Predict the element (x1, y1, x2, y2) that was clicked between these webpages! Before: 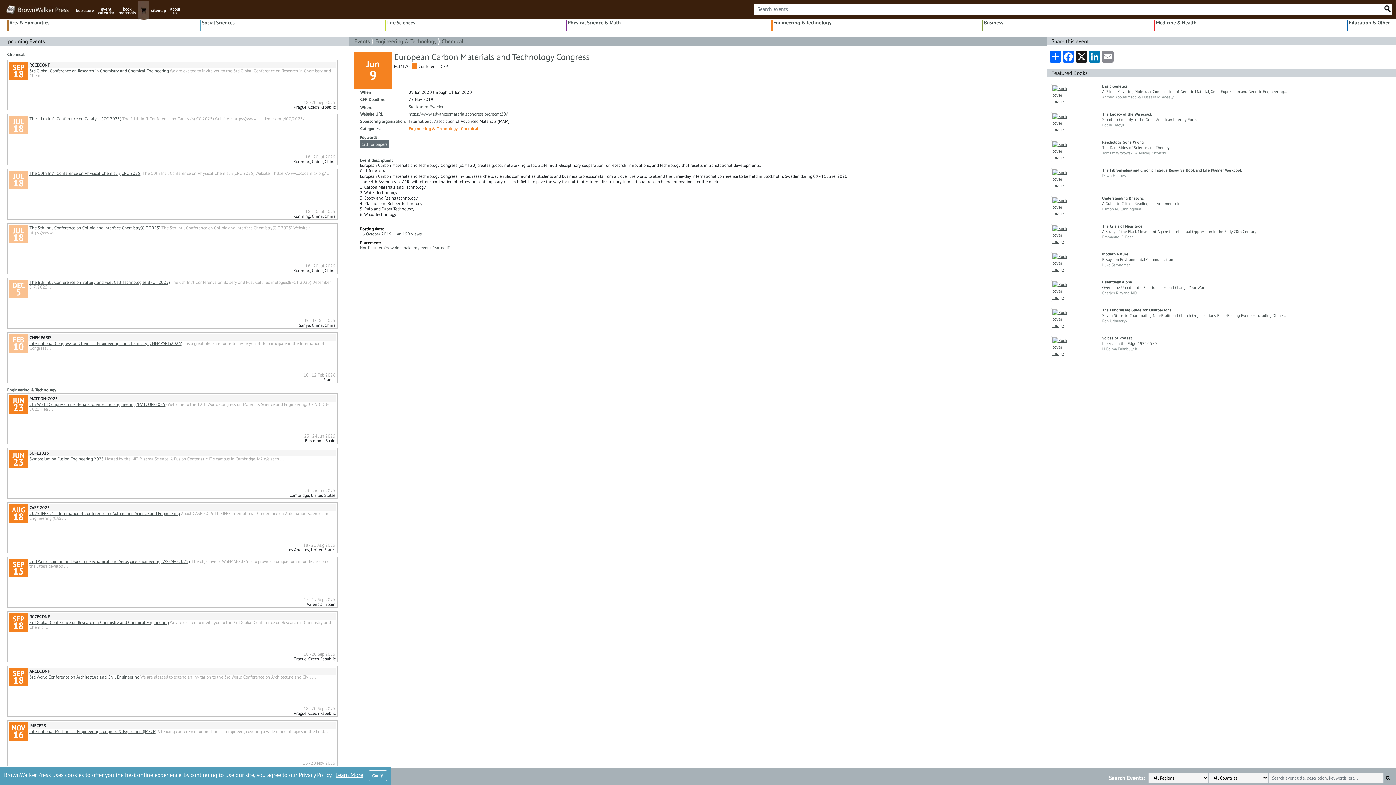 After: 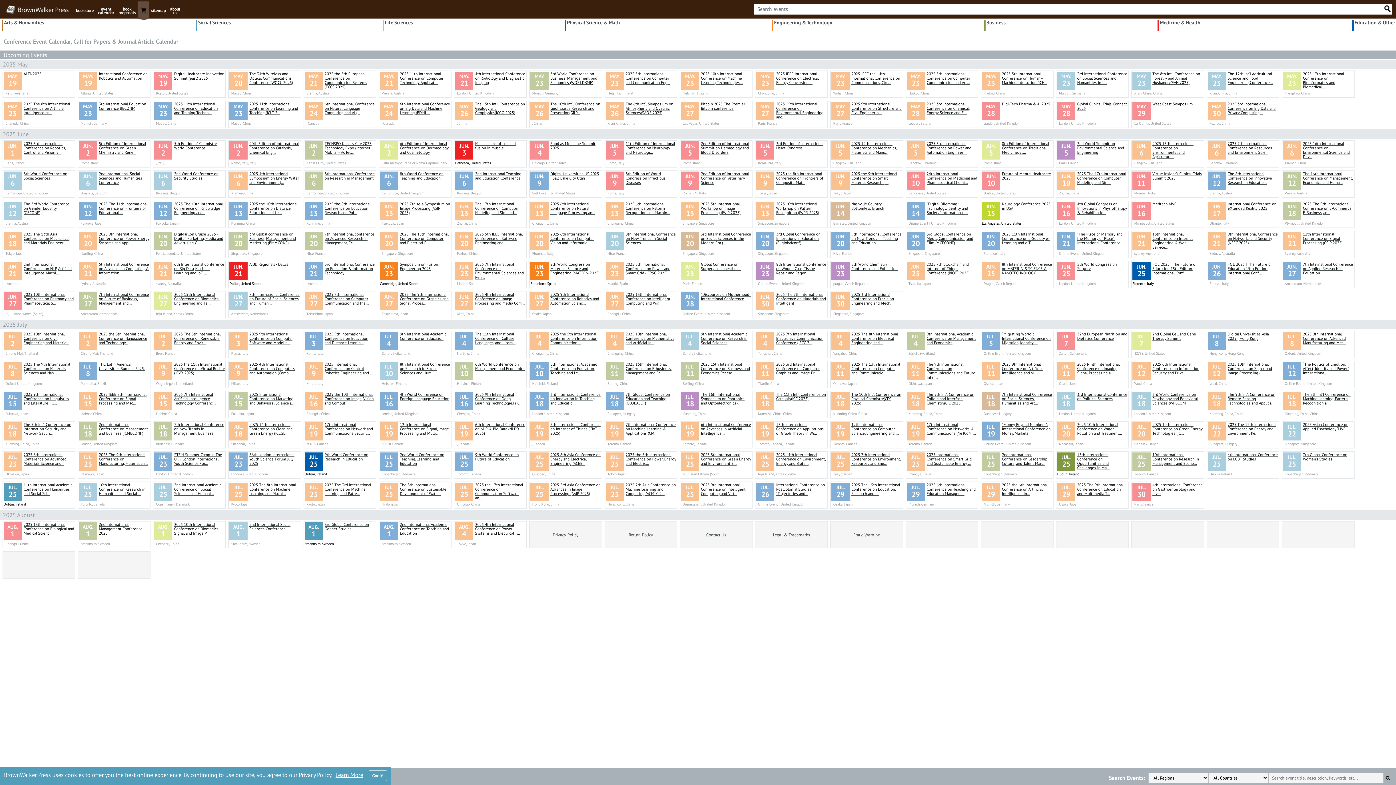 Action: label: event
calendar bbox: (96, 5, 116, 16)